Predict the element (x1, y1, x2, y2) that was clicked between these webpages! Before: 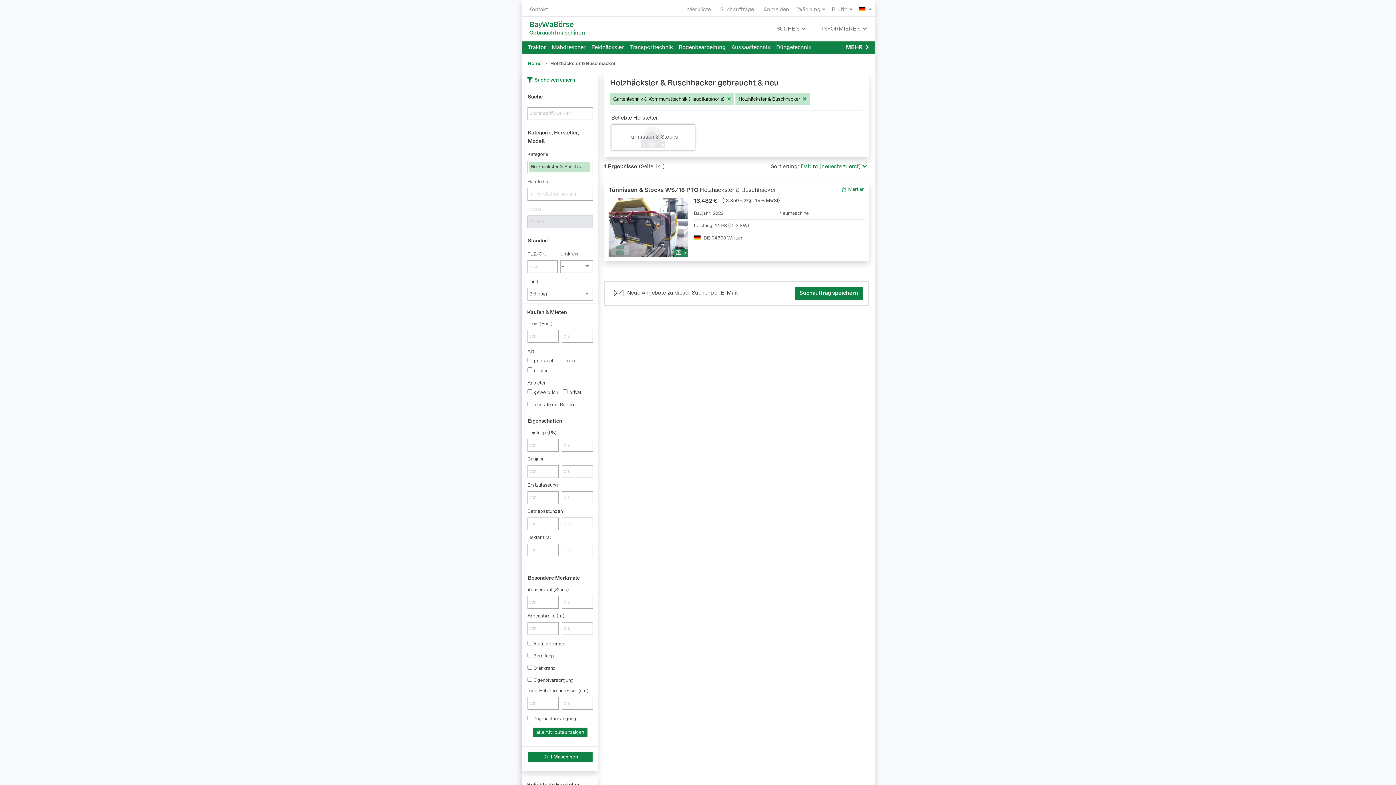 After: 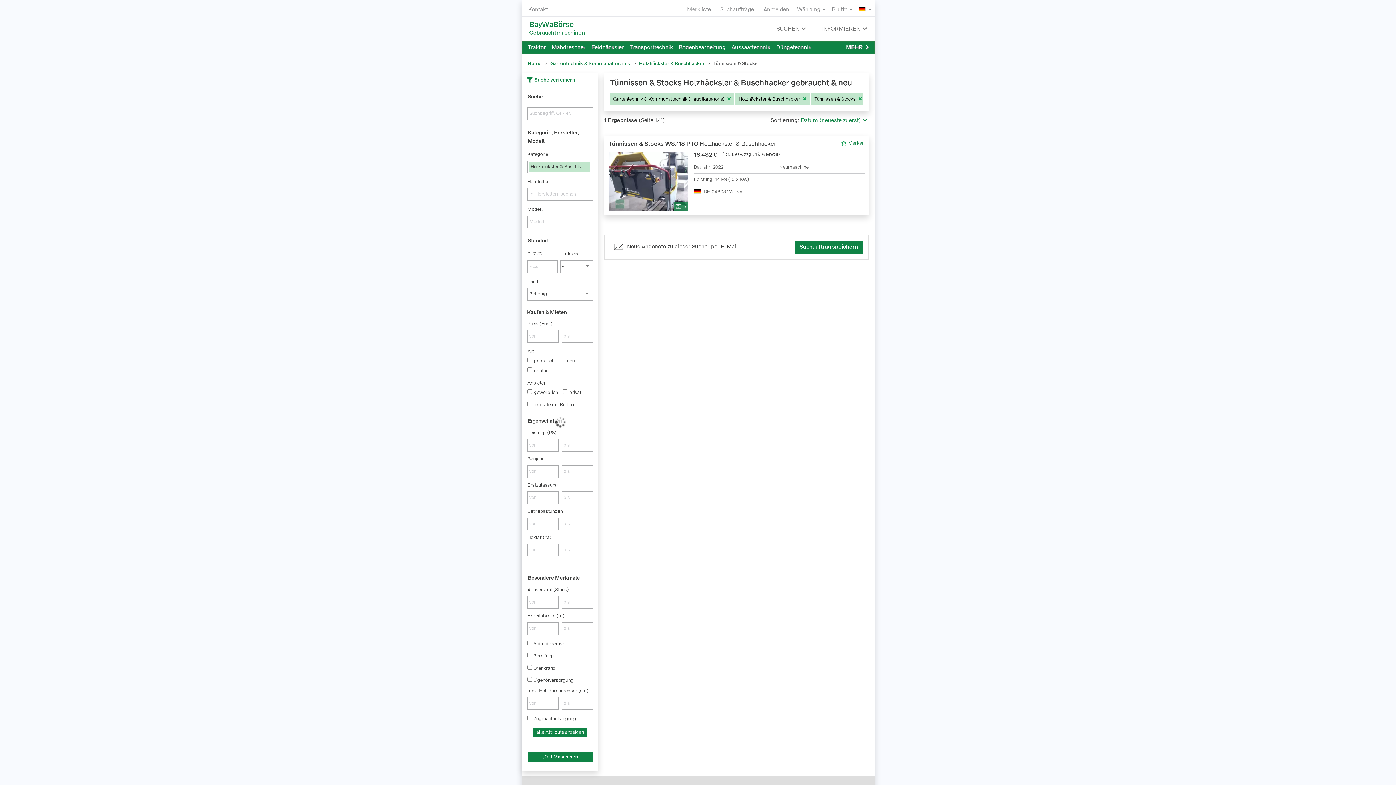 Action: bbox: (611, 126, 695, 148) label: Tünnissen & Stocks